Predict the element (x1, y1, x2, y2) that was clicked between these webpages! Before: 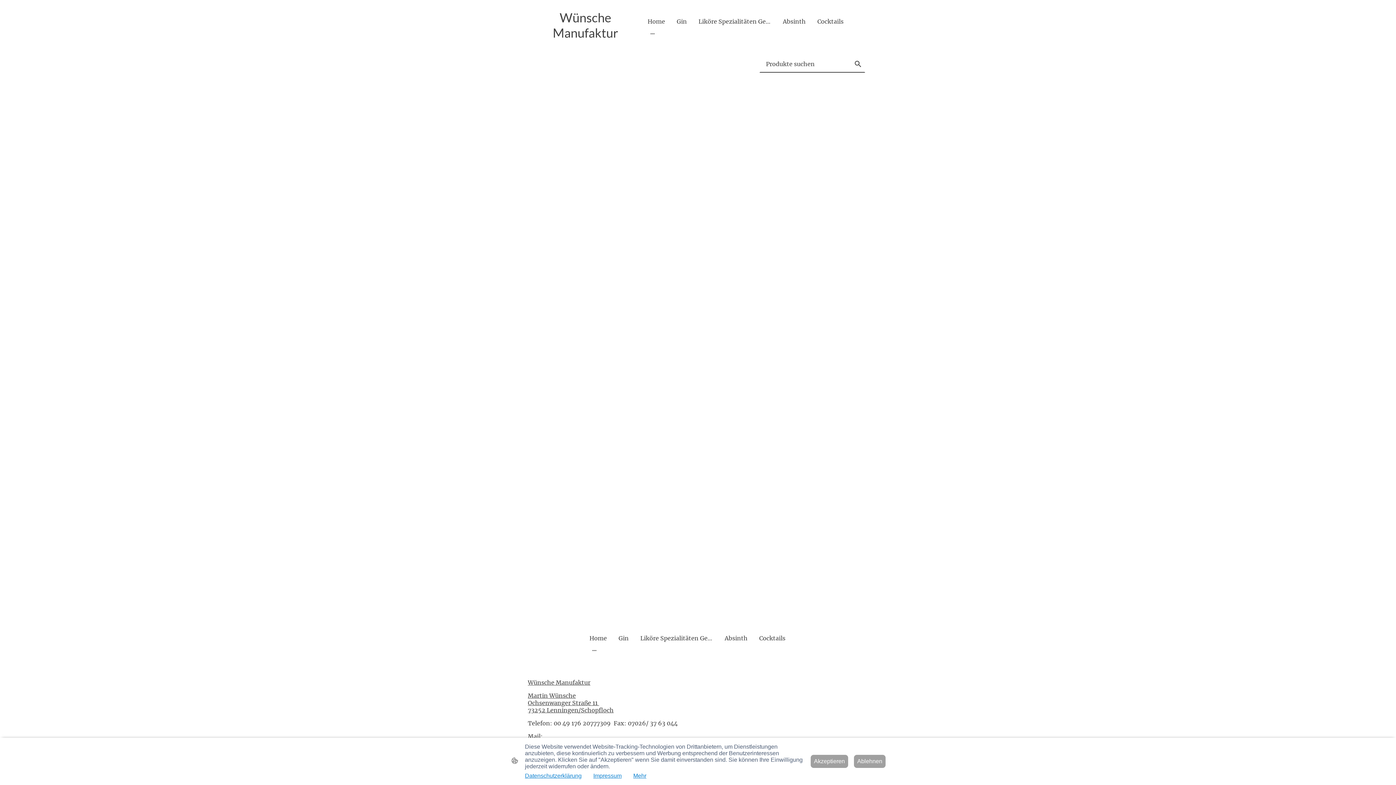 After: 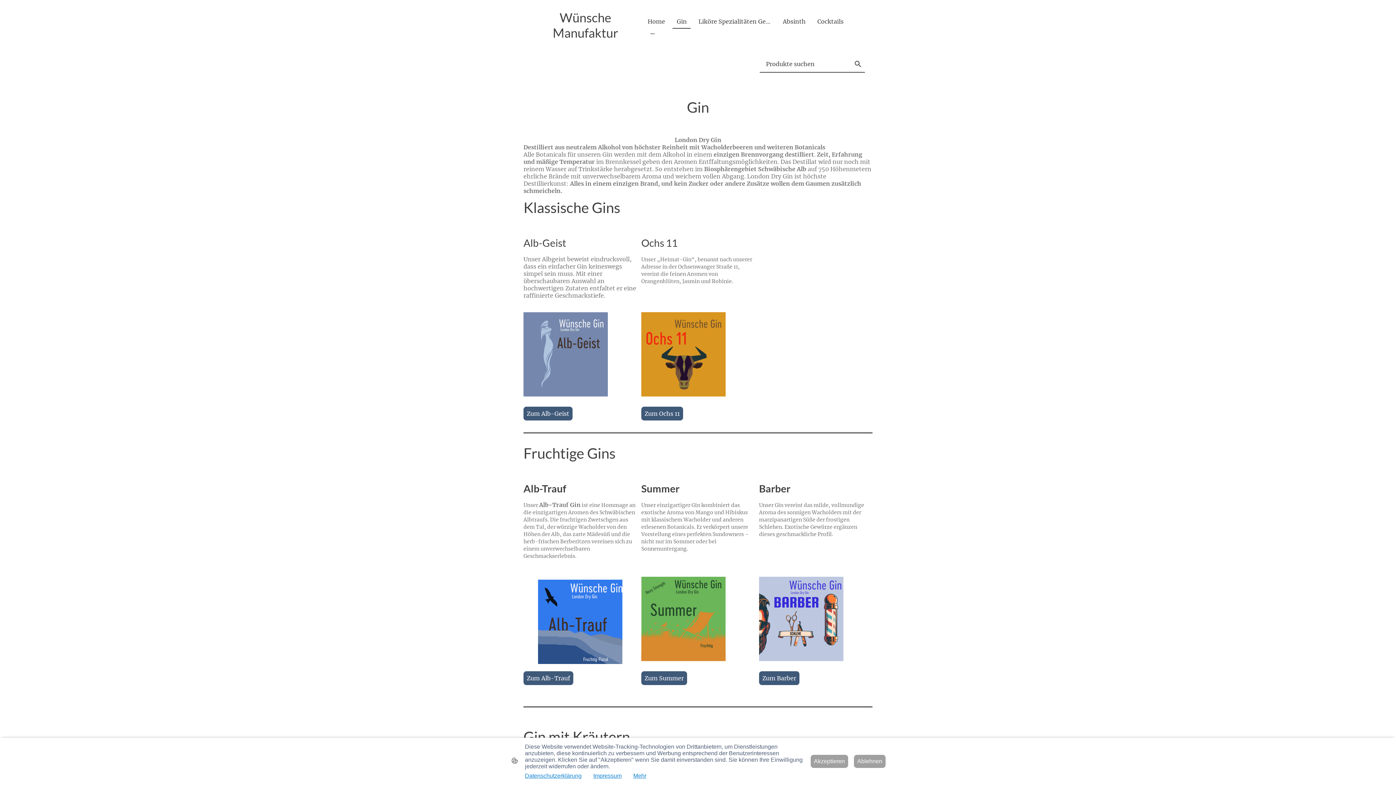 Action: bbox: (673, 15, 690, 28) label: Gin